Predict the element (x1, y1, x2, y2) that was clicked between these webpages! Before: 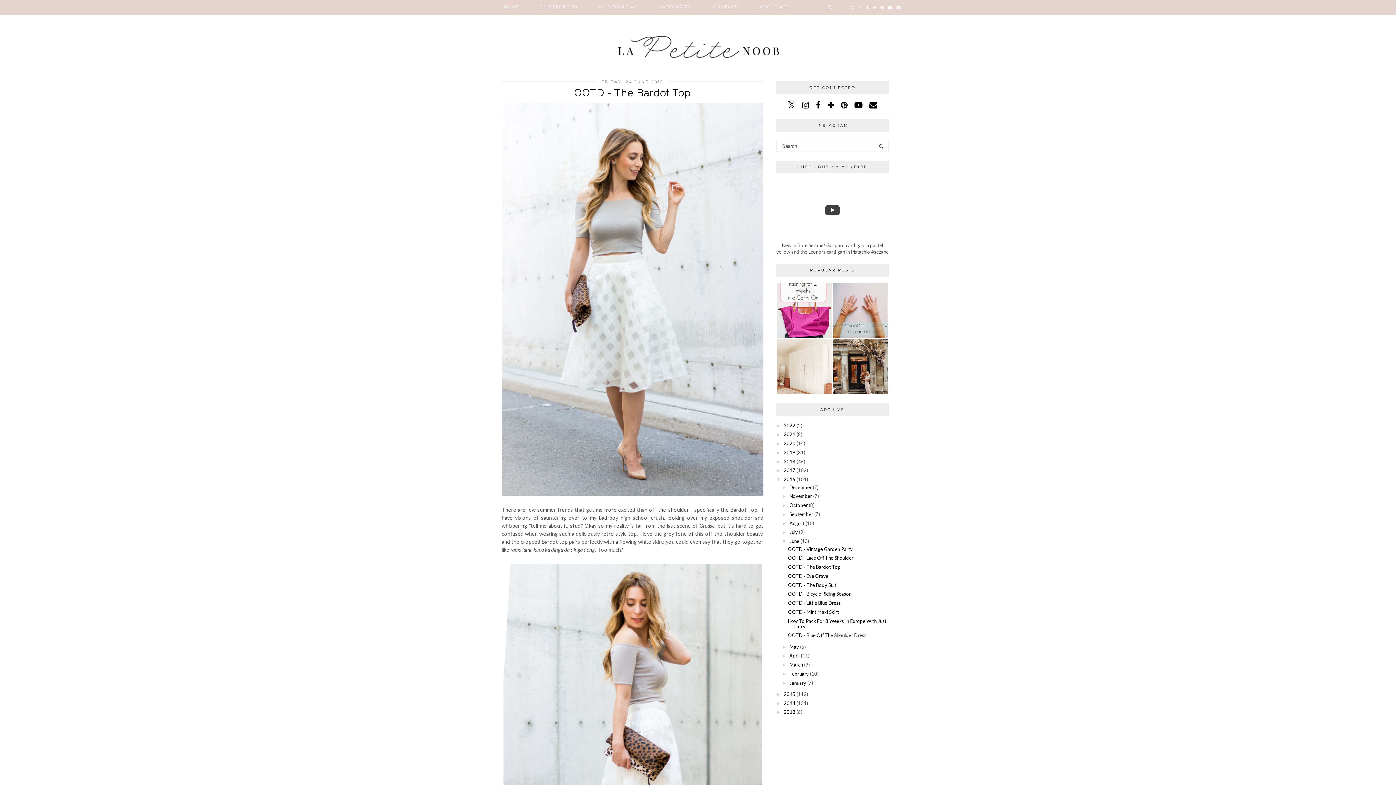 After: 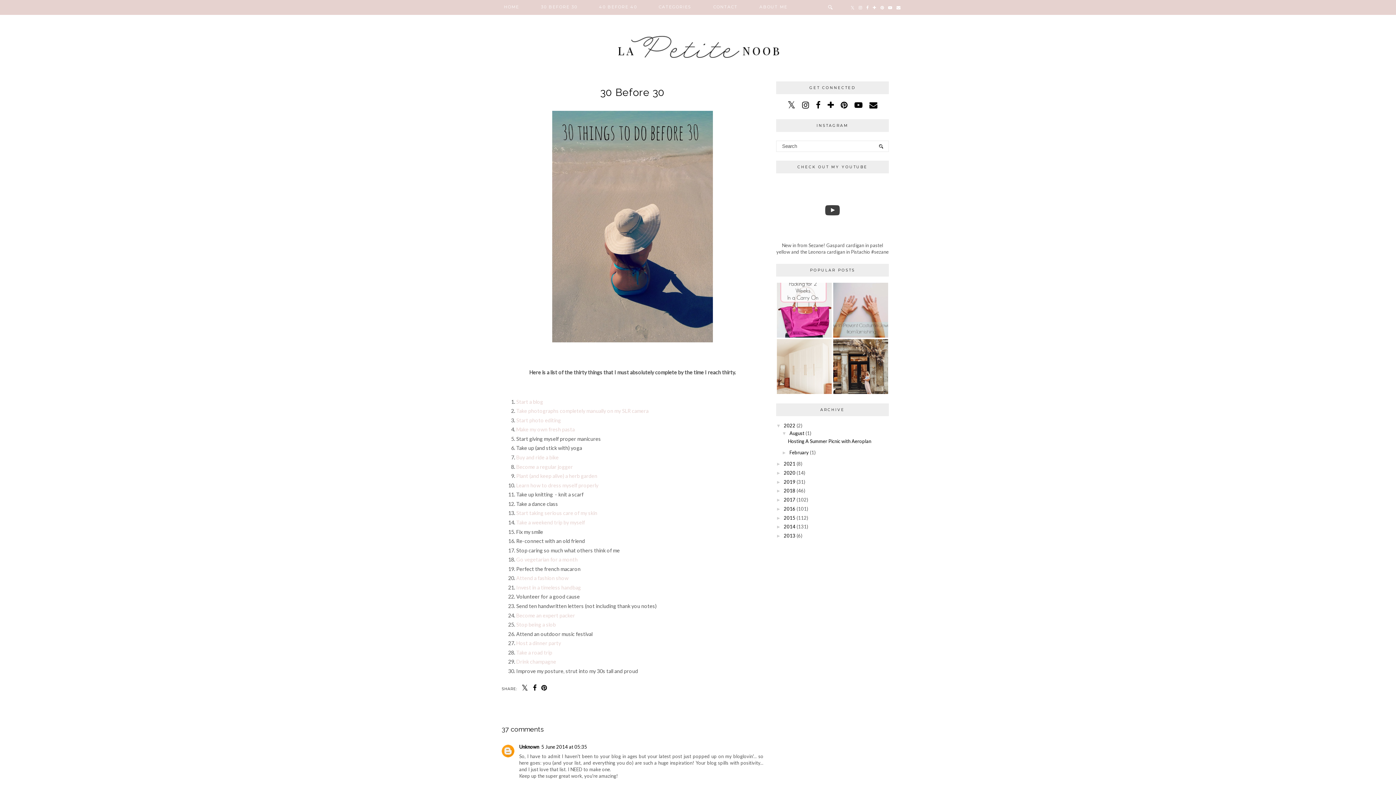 Action: bbox: (530, 0, 588, 14) label: 30 BEFORE 30